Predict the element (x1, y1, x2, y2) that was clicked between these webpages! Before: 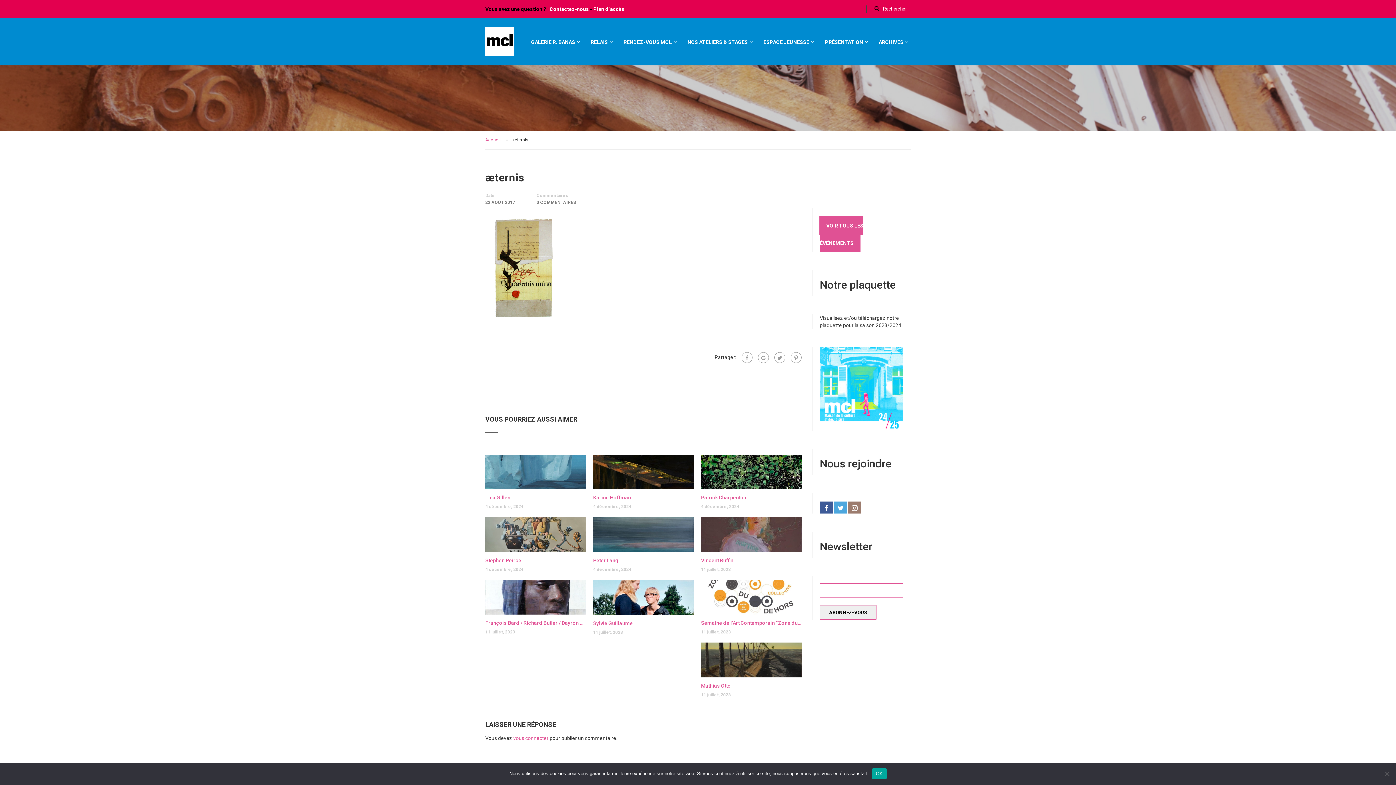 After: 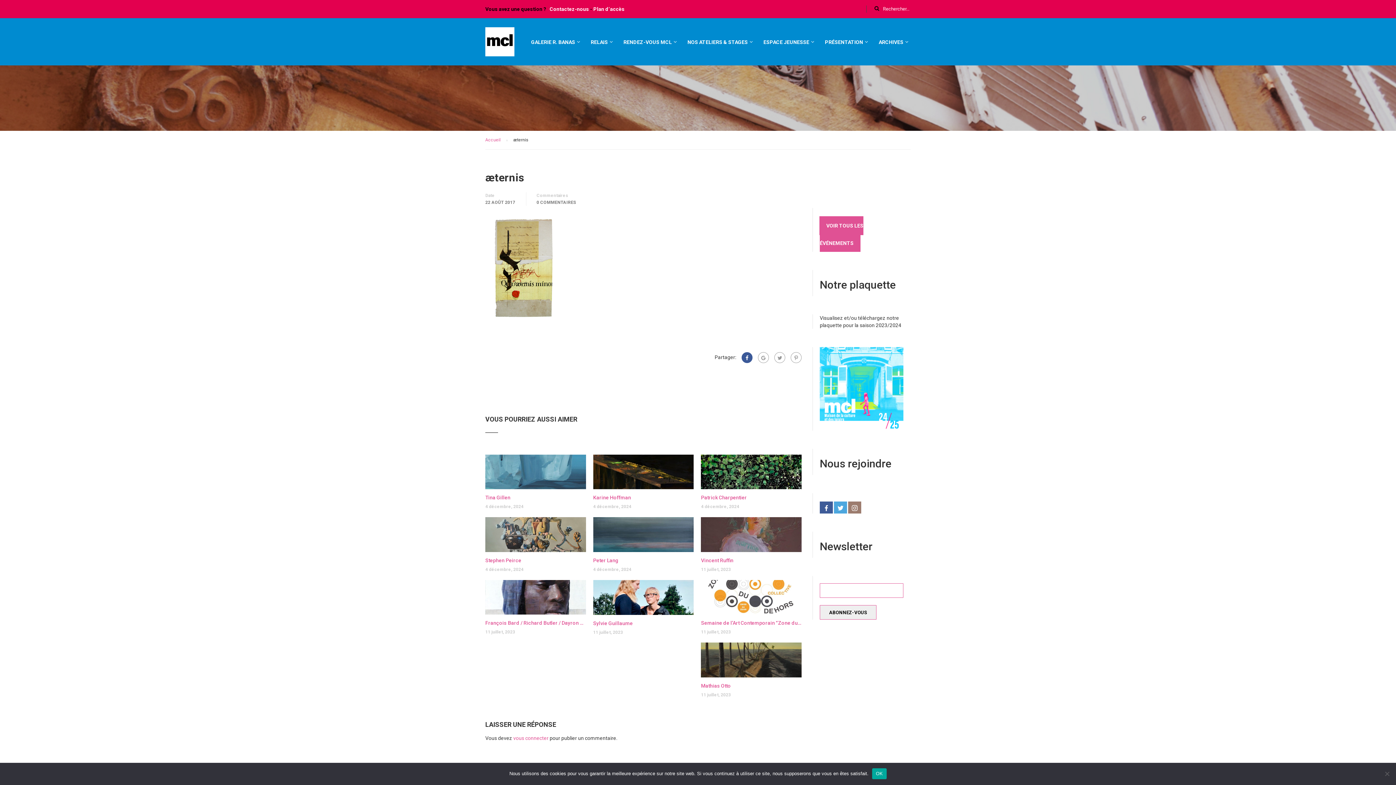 Action: bbox: (741, 352, 752, 363)